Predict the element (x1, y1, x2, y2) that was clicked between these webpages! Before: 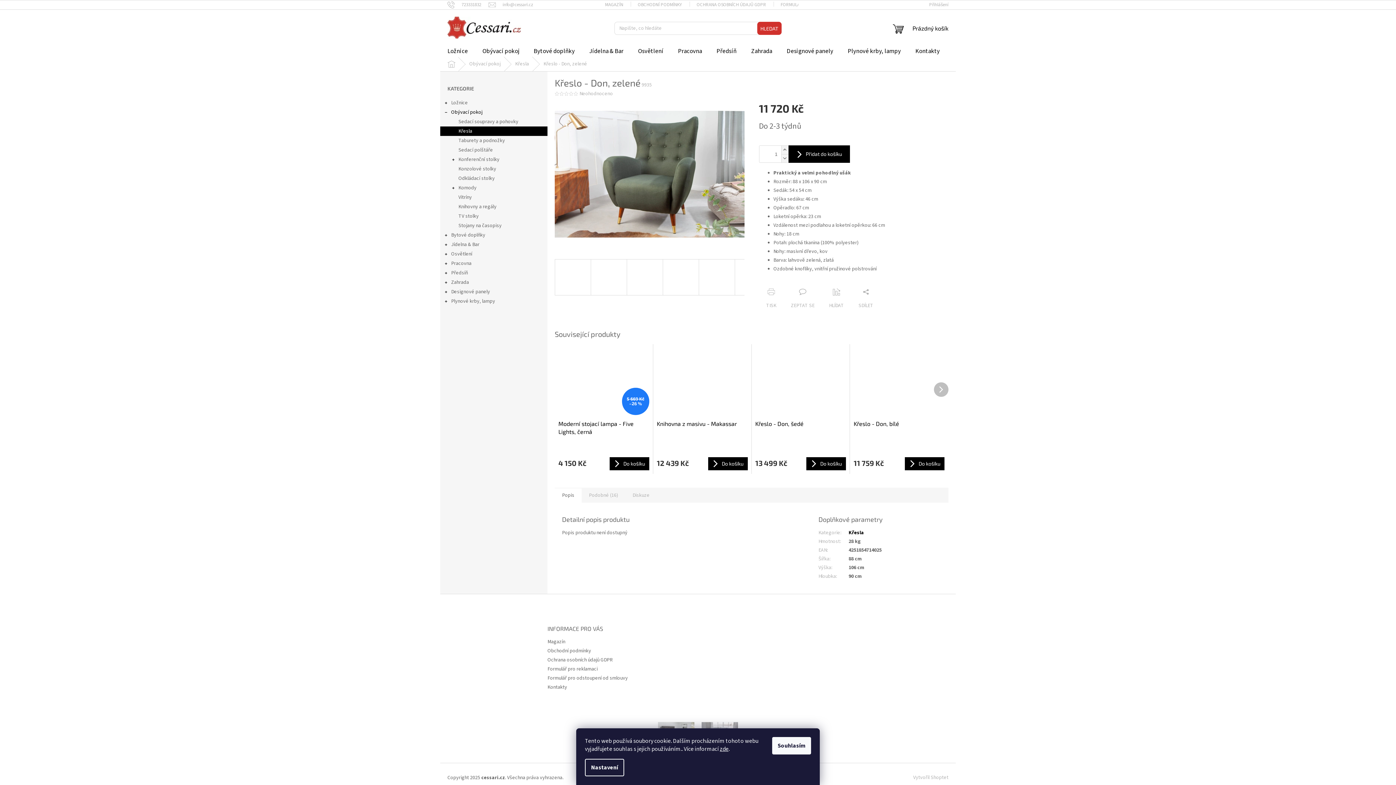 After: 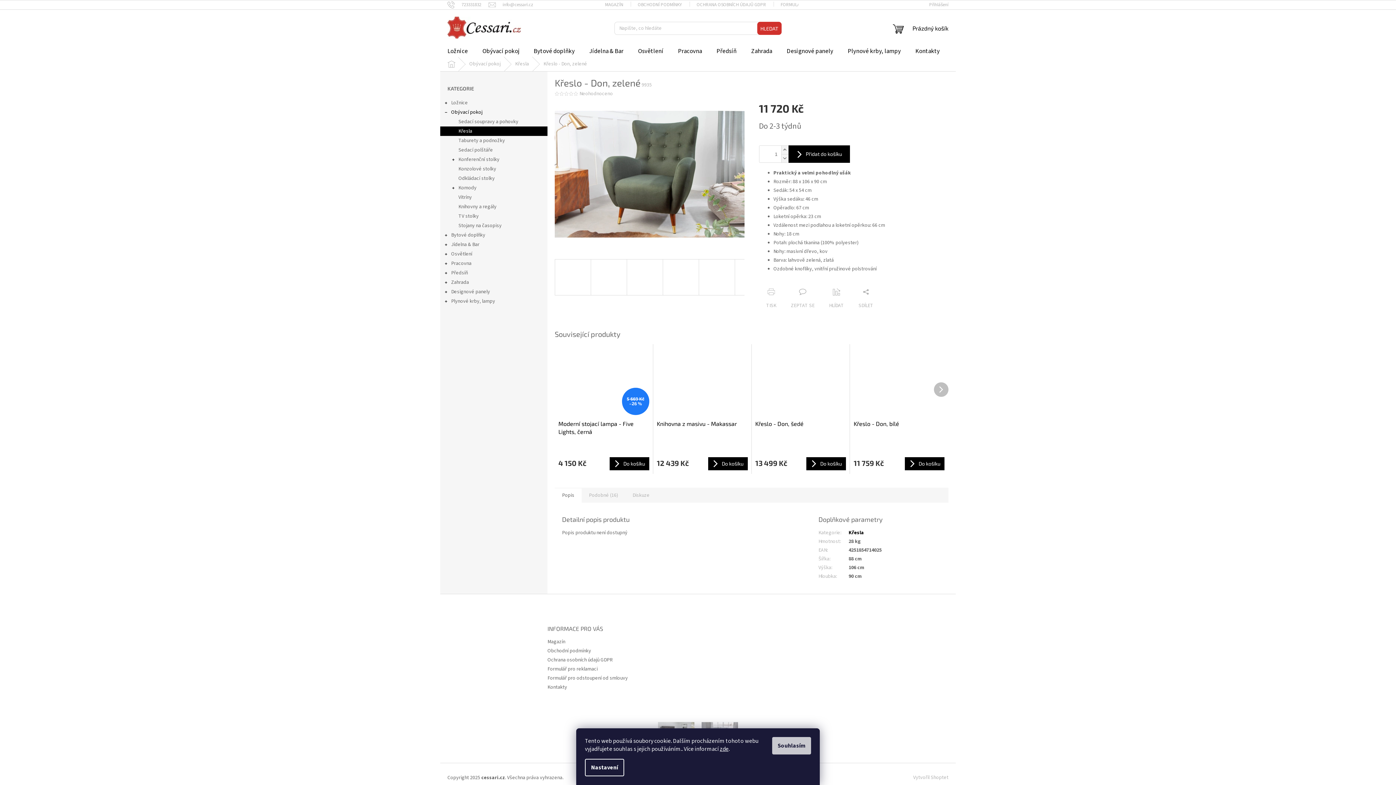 Action: bbox: (772, 737, 811, 754) label: Souhlasím